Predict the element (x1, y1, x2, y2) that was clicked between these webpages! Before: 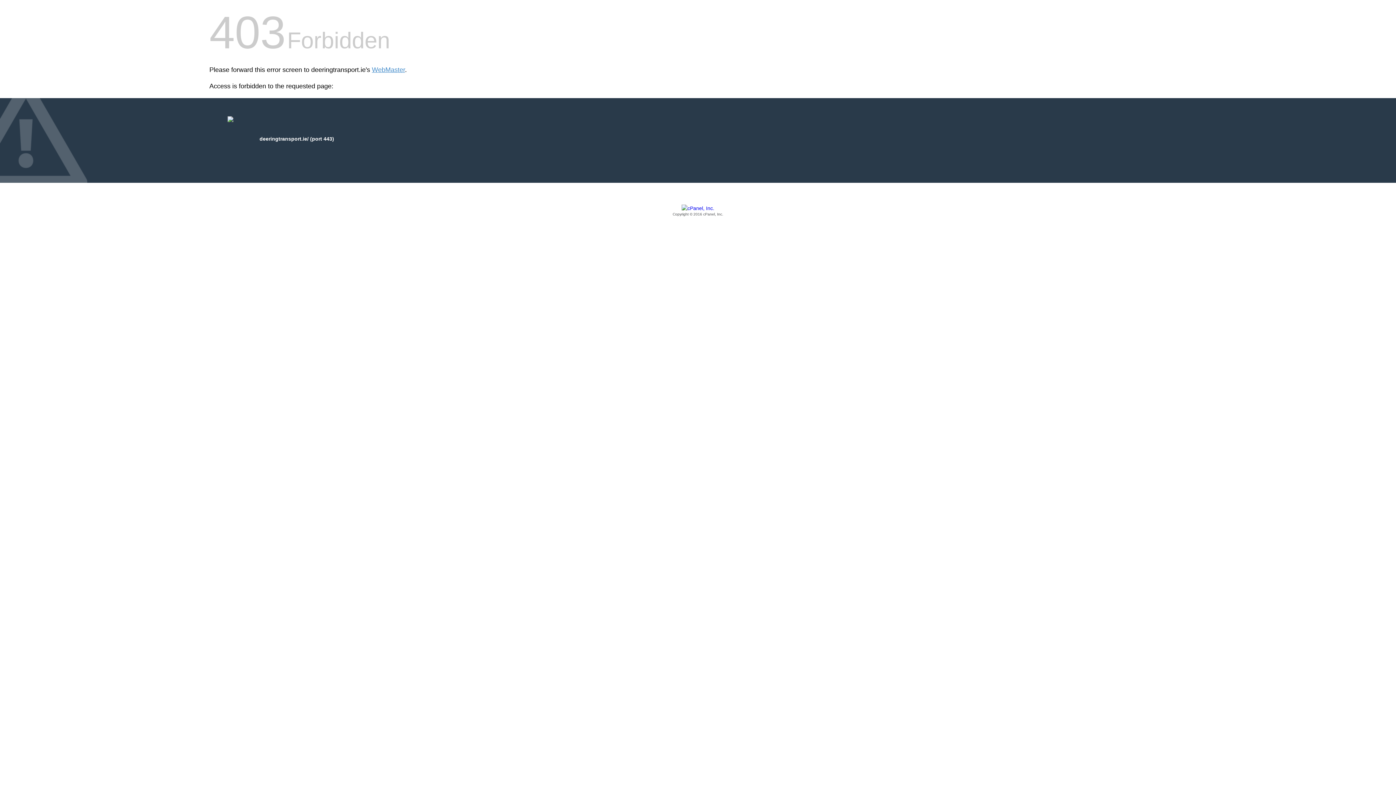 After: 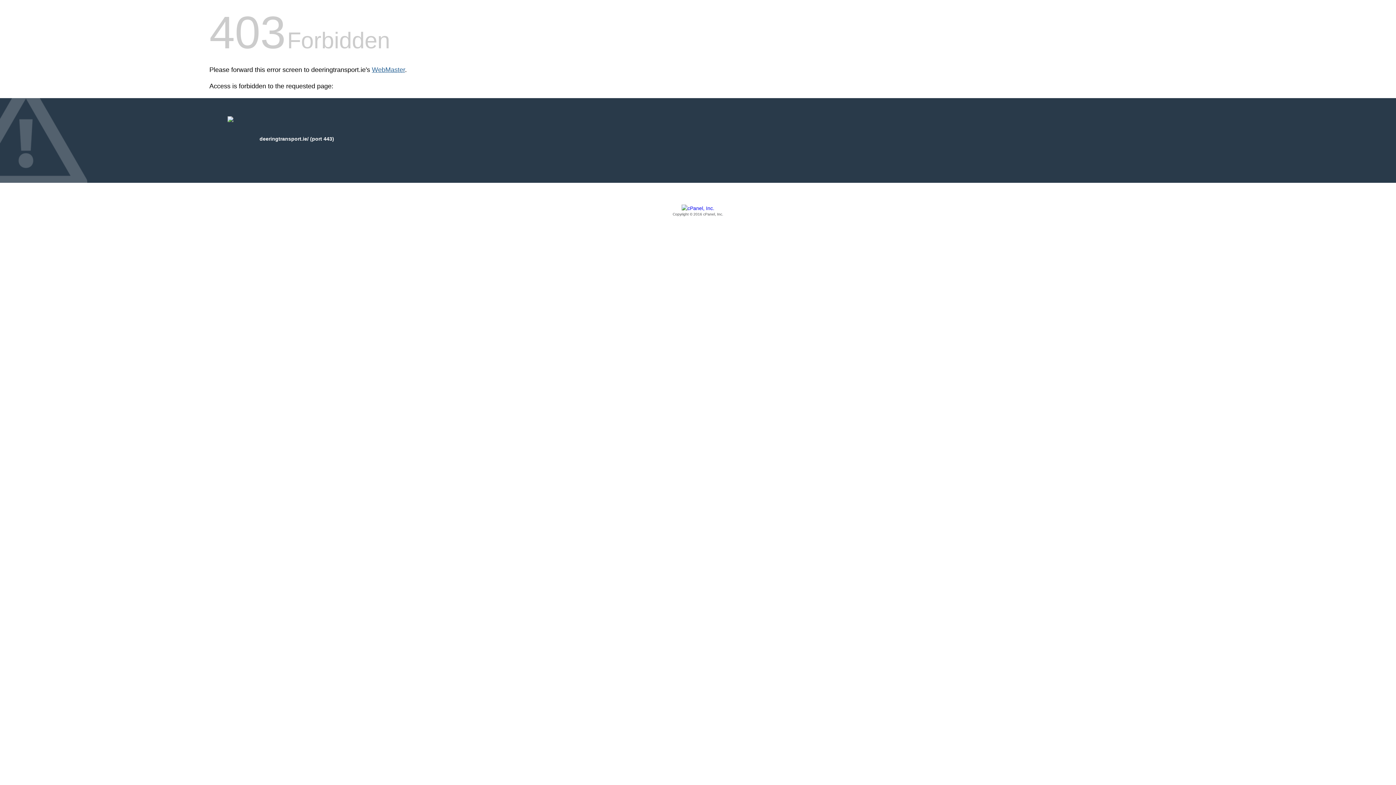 Action: label: WebMaster bbox: (372, 66, 405, 73)